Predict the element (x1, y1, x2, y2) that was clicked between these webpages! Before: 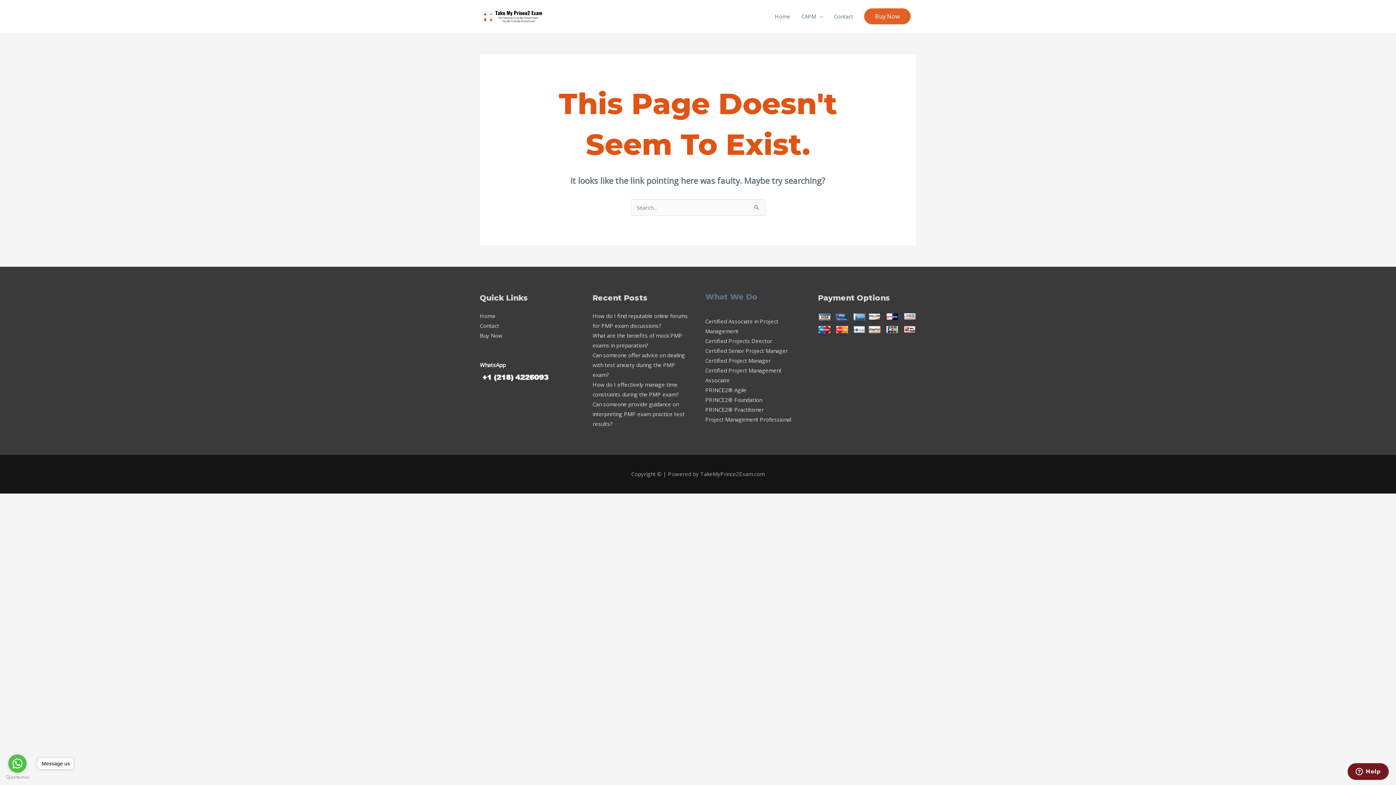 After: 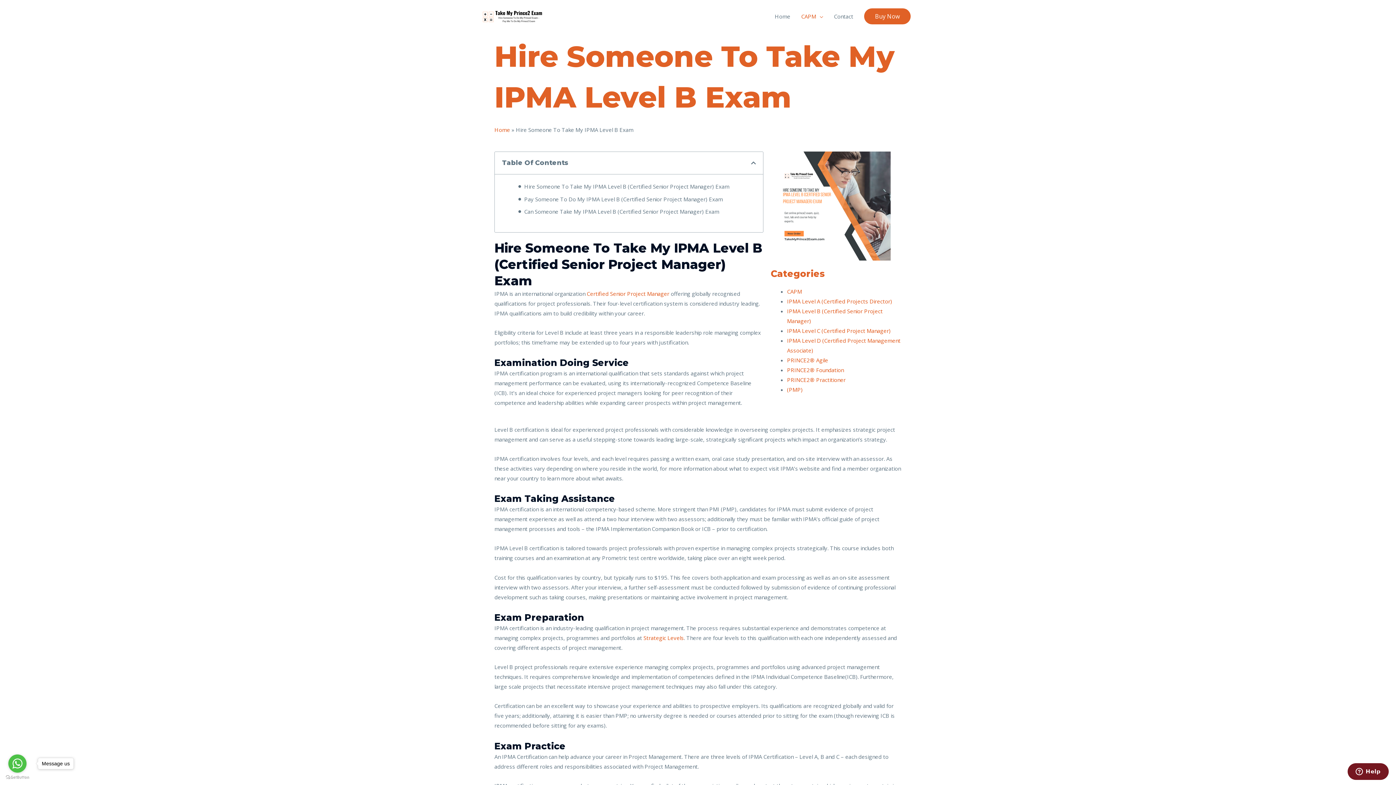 Action: bbox: (705, 347, 788, 354) label: Certified Senior Project Manager